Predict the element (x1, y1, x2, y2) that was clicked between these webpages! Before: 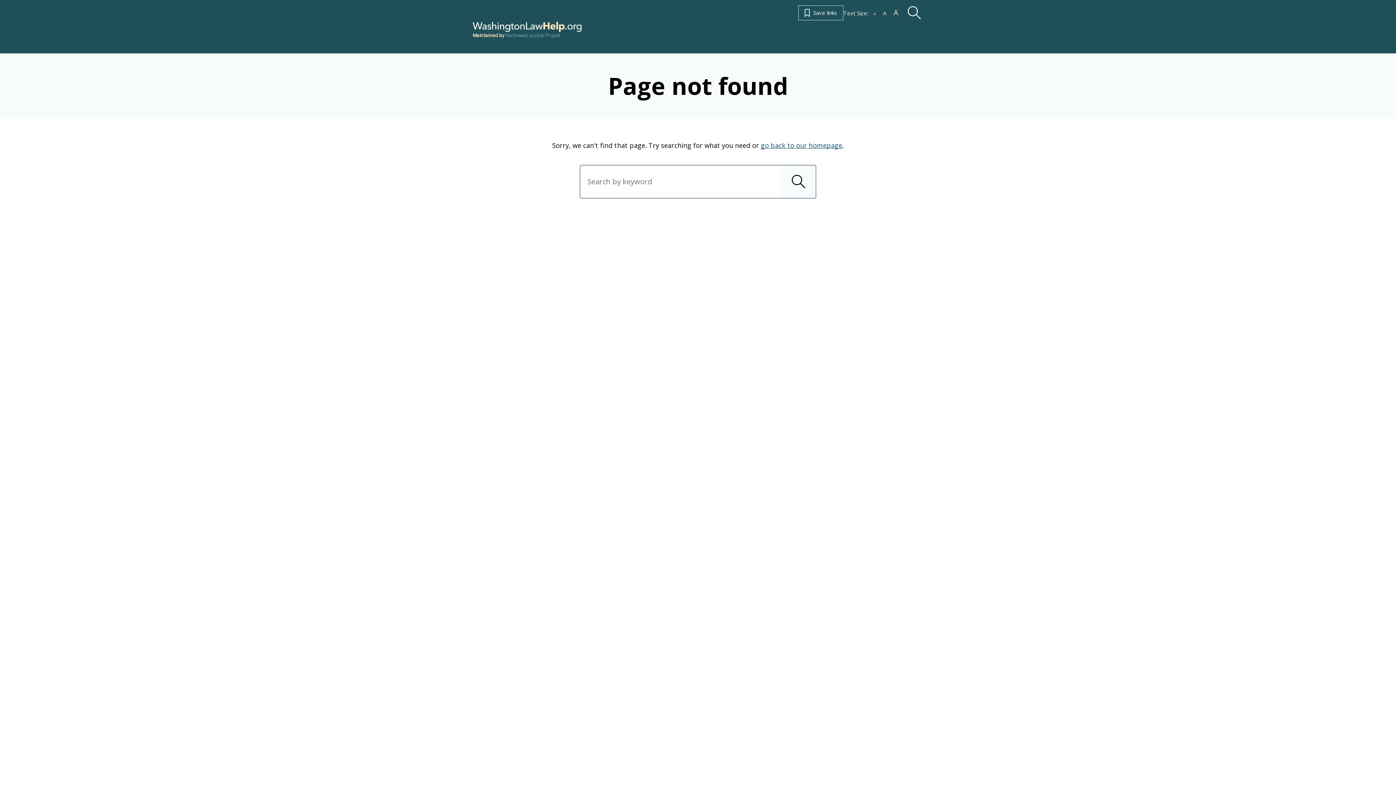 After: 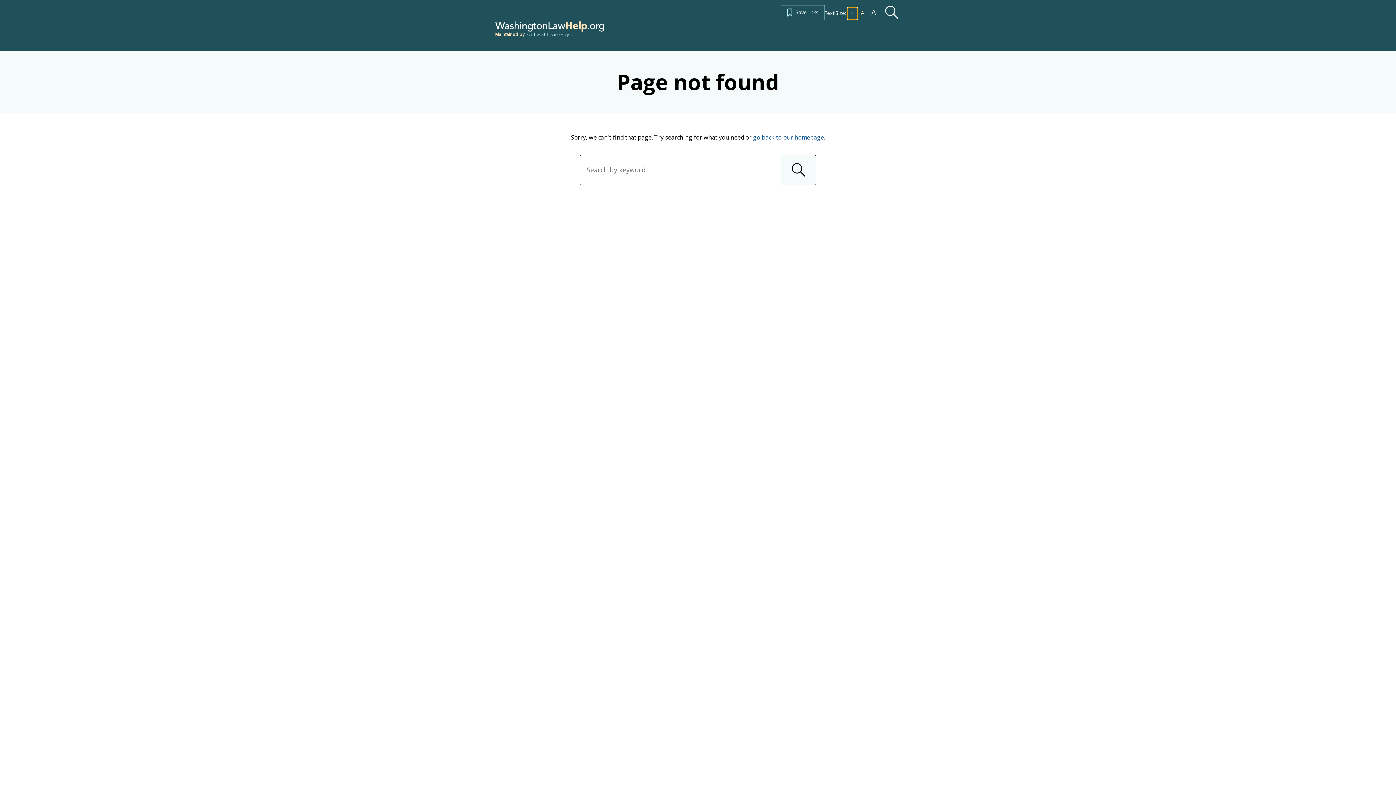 Action: label: A
decrease text size by 10% bbox: (870, 7, 879, 20)